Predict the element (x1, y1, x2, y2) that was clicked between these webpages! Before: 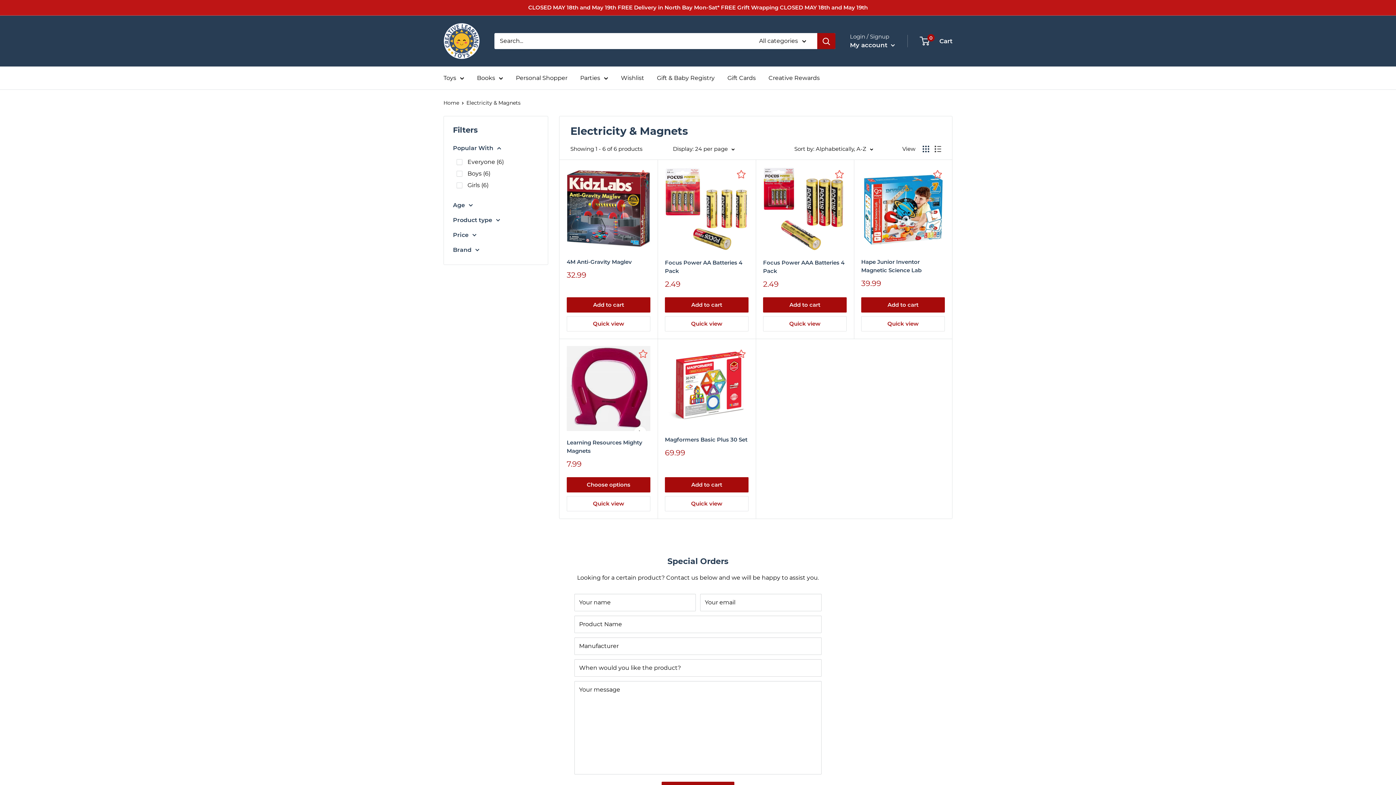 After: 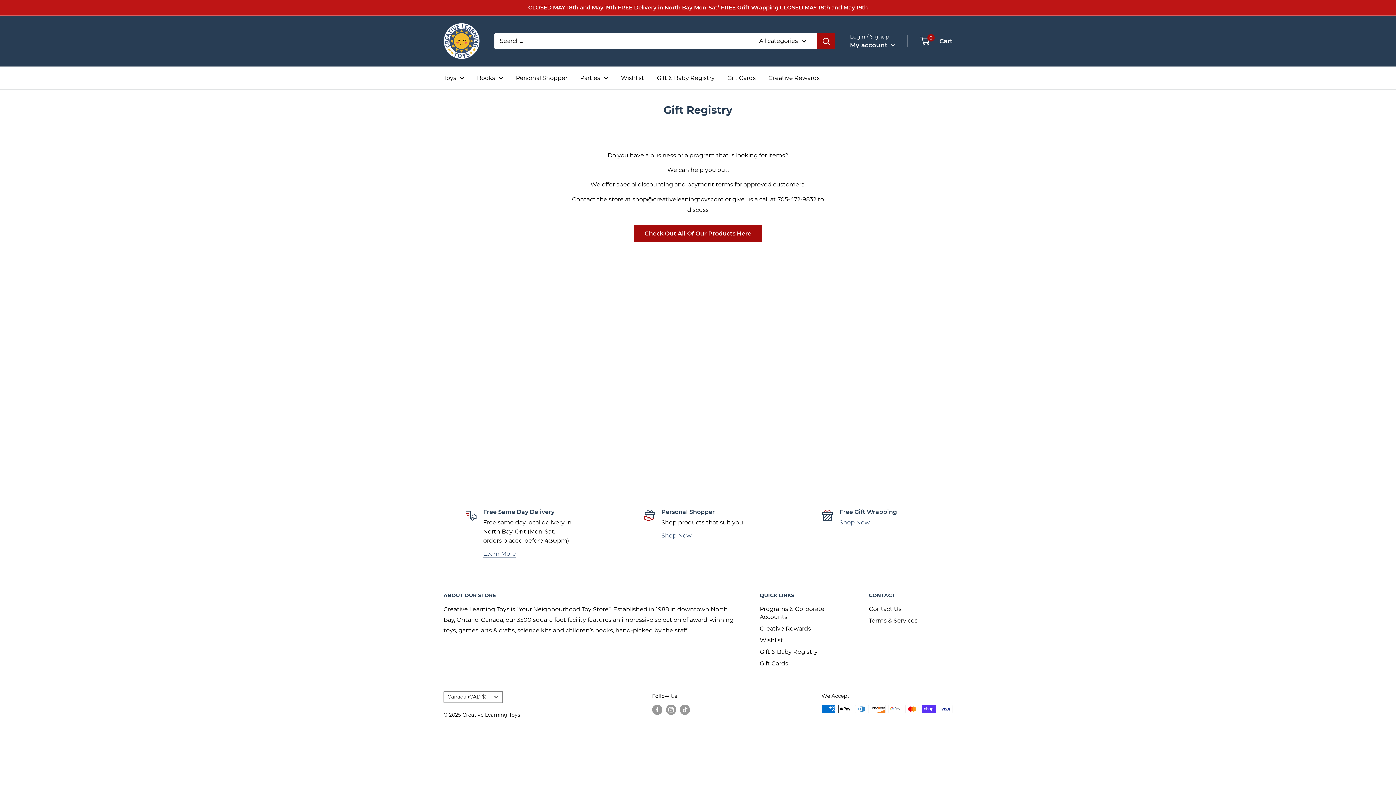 Action: label: Gift & Baby Registry bbox: (657, 72, 714, 83)